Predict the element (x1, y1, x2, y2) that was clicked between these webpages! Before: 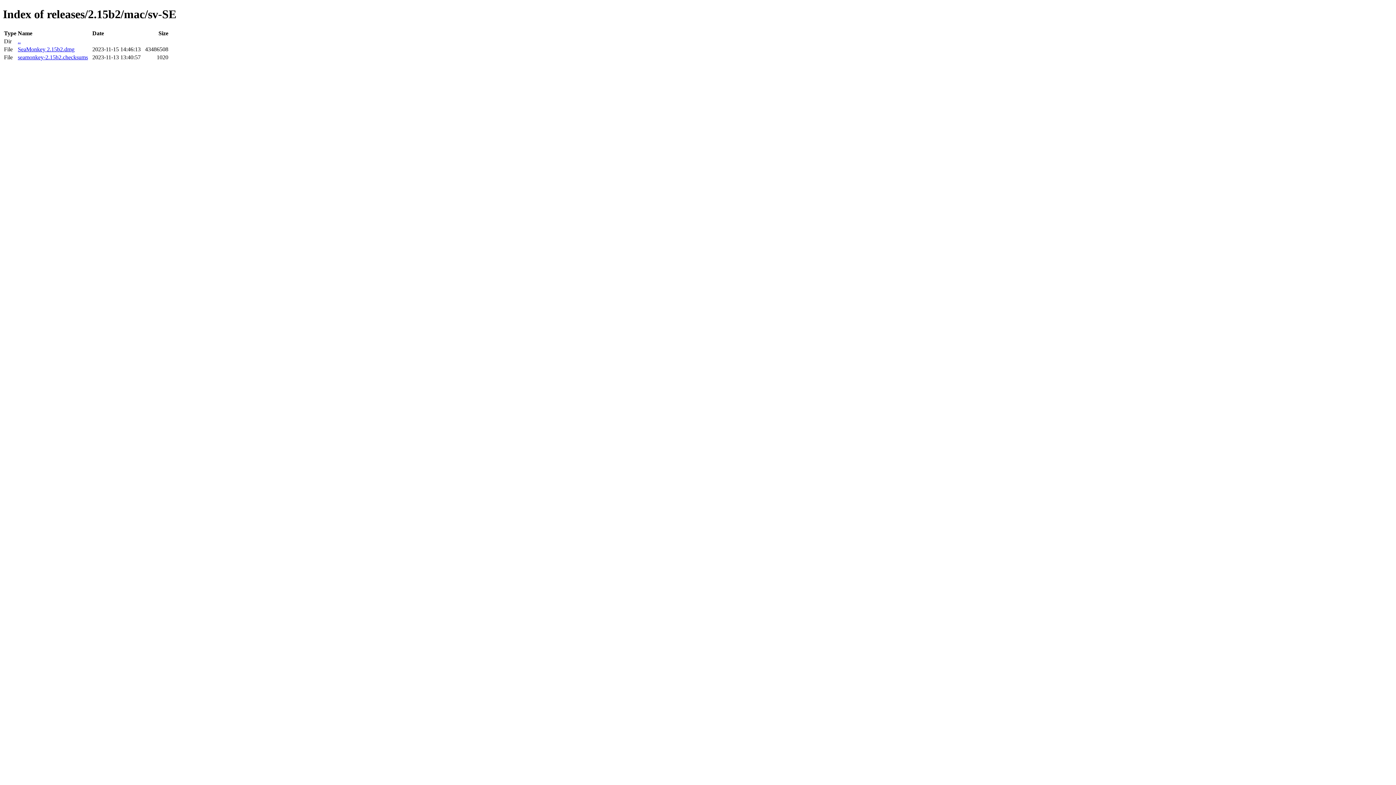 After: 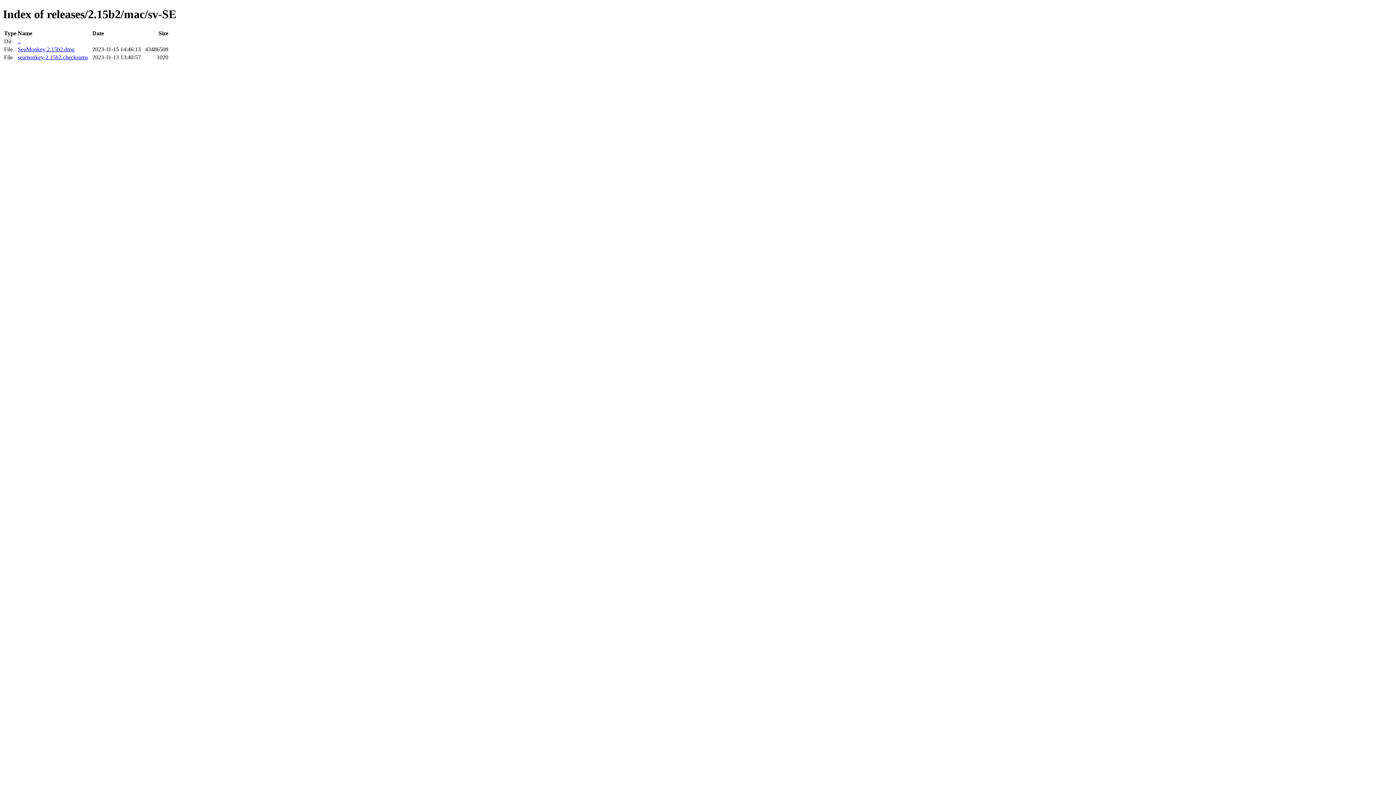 Action: label: SeaMonkey 2.15b2.dmg bbox: (17, 46, 74, 52)